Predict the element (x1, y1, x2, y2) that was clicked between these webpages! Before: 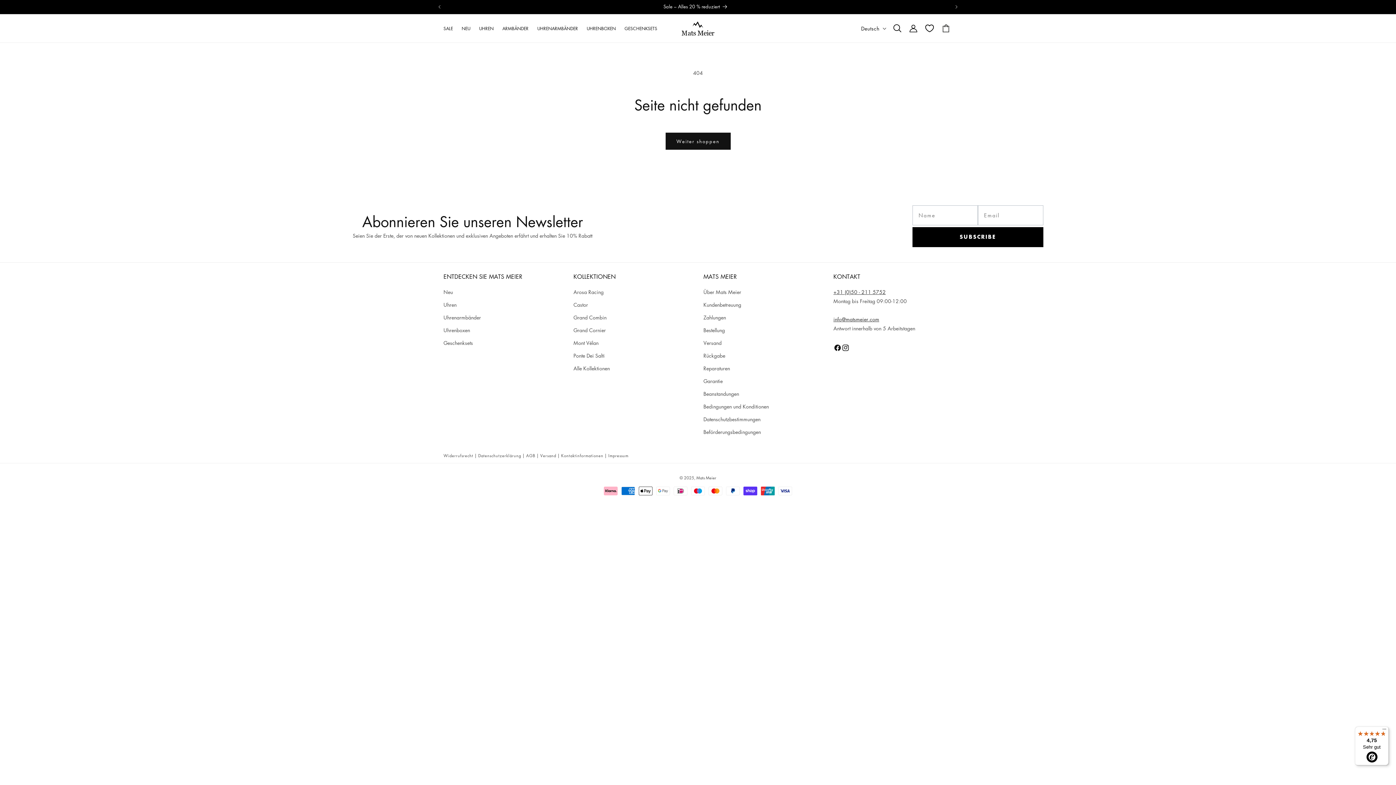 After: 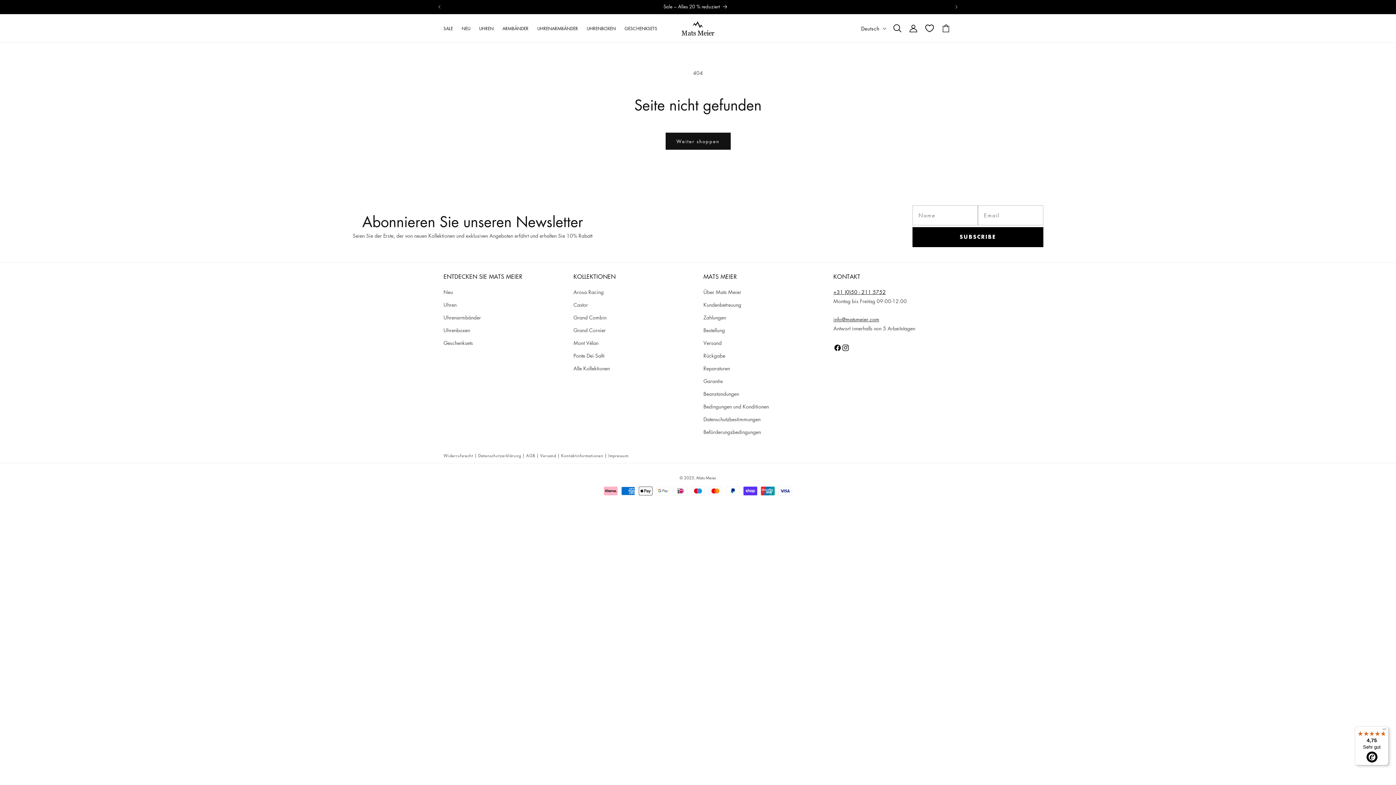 Action: bbox: (833, 565, 886, 572) label: +31 (0)50 - 211 5752